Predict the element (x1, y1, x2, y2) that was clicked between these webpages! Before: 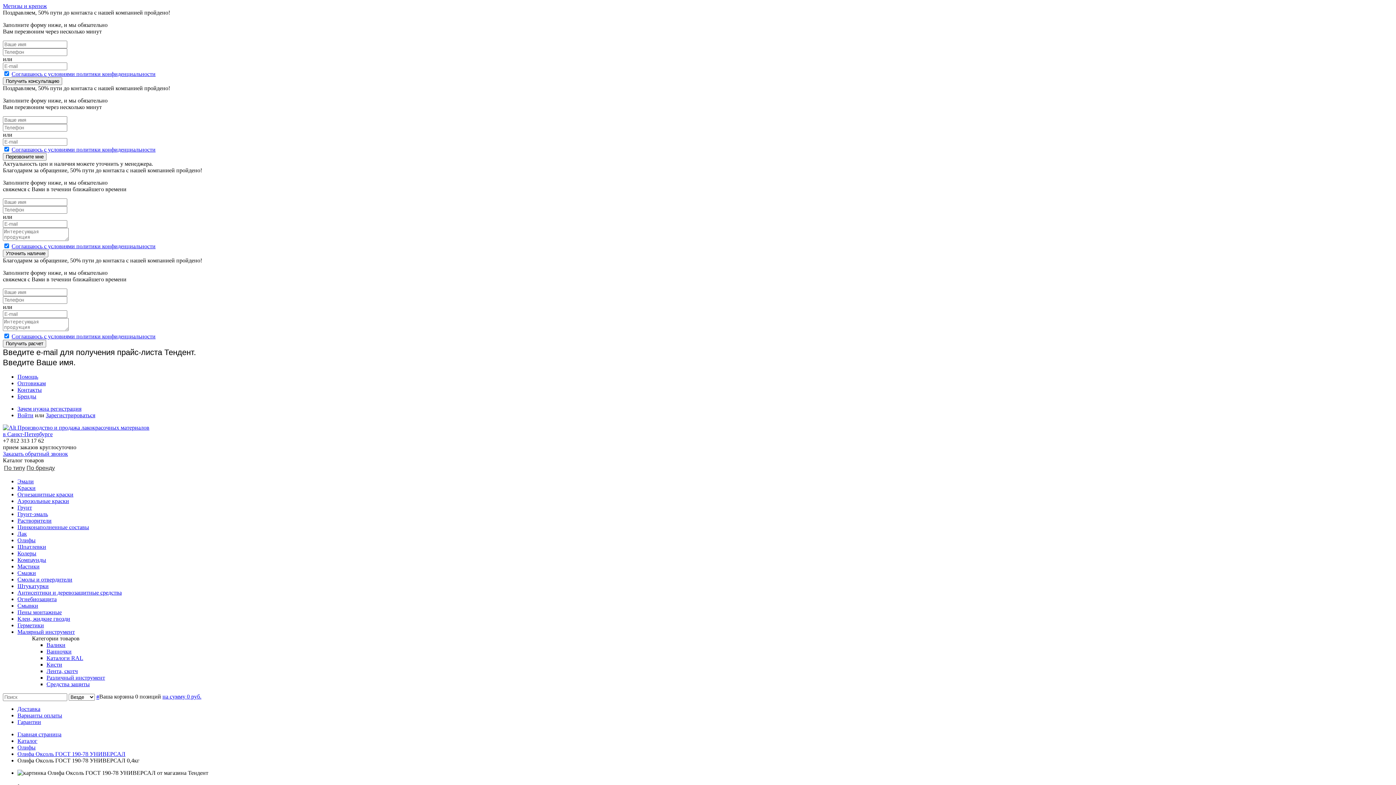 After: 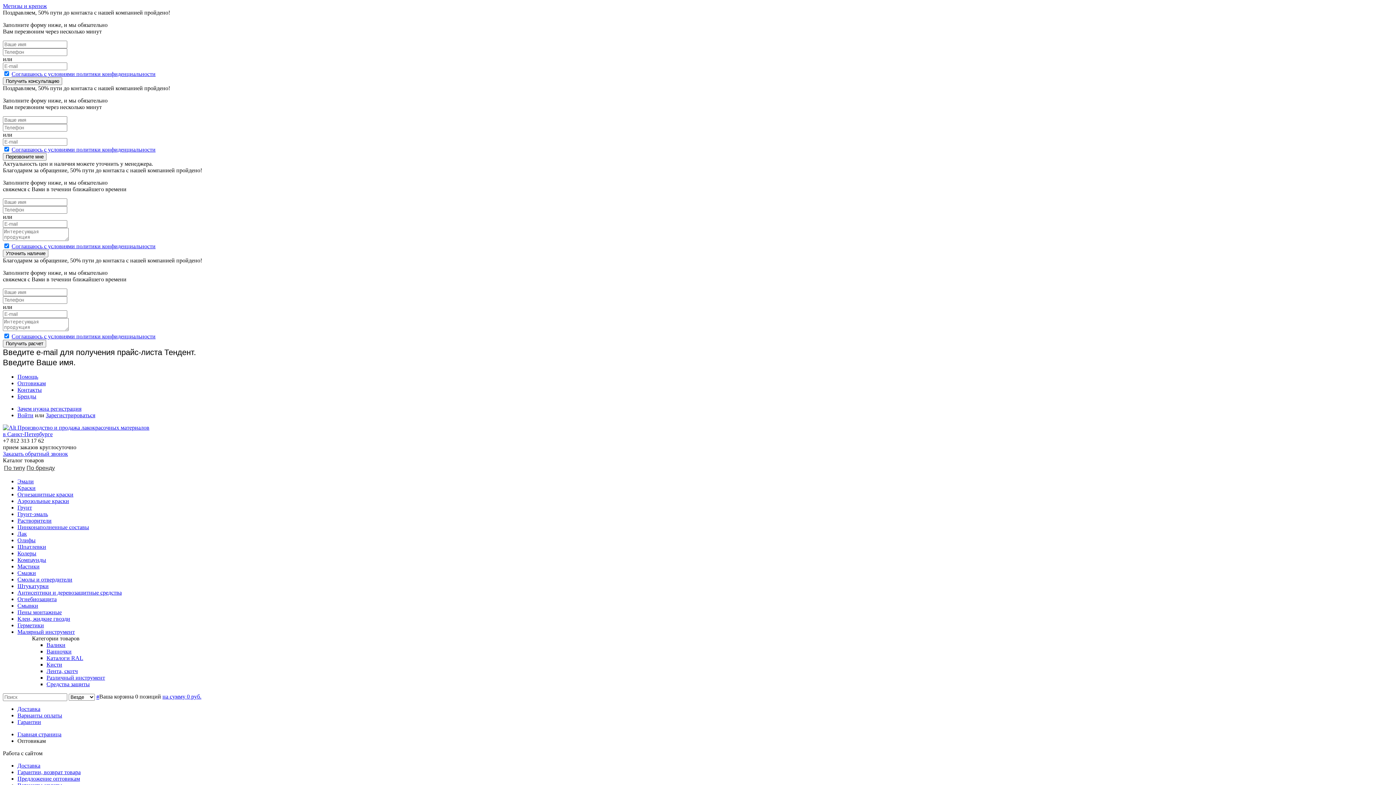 Action: label: Оптовикам bbox: (17, 380, 45, 386)